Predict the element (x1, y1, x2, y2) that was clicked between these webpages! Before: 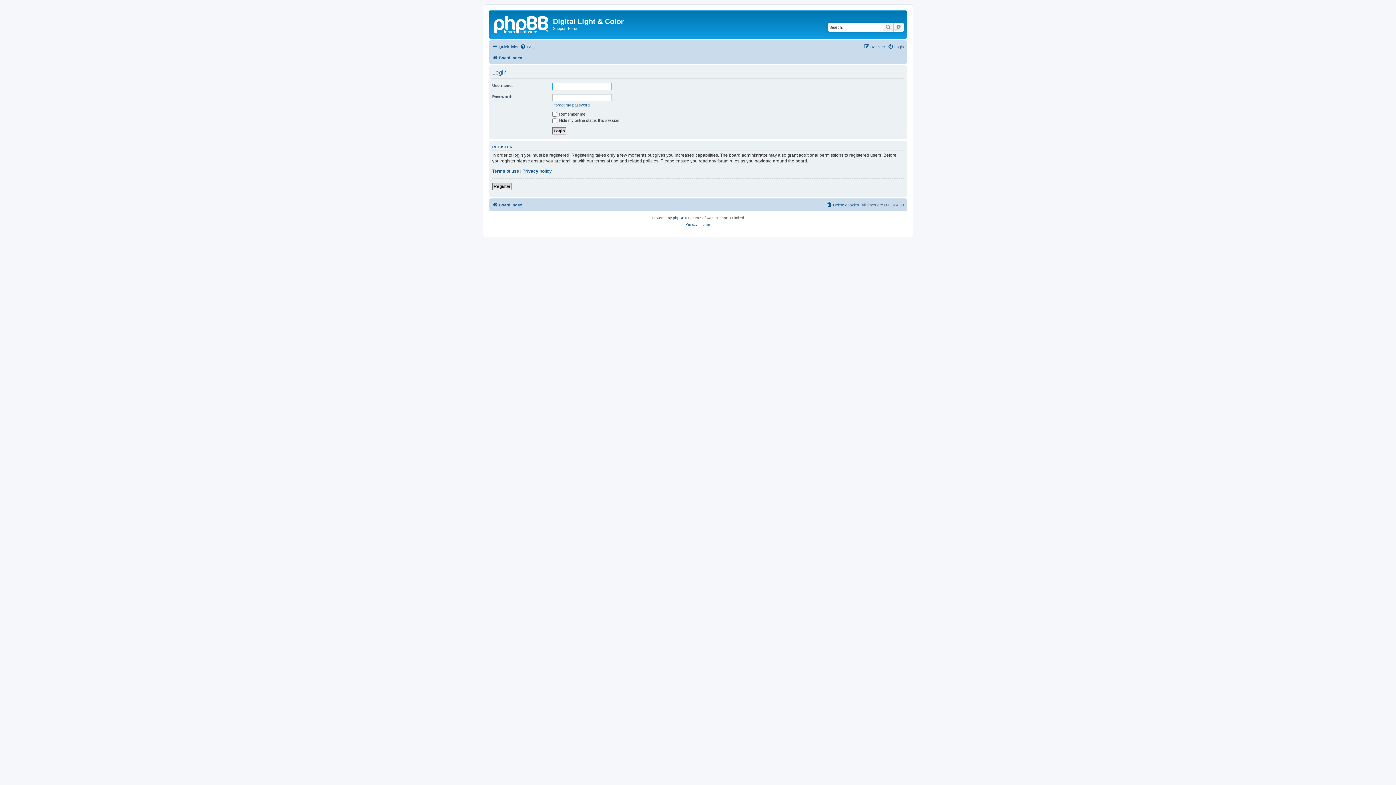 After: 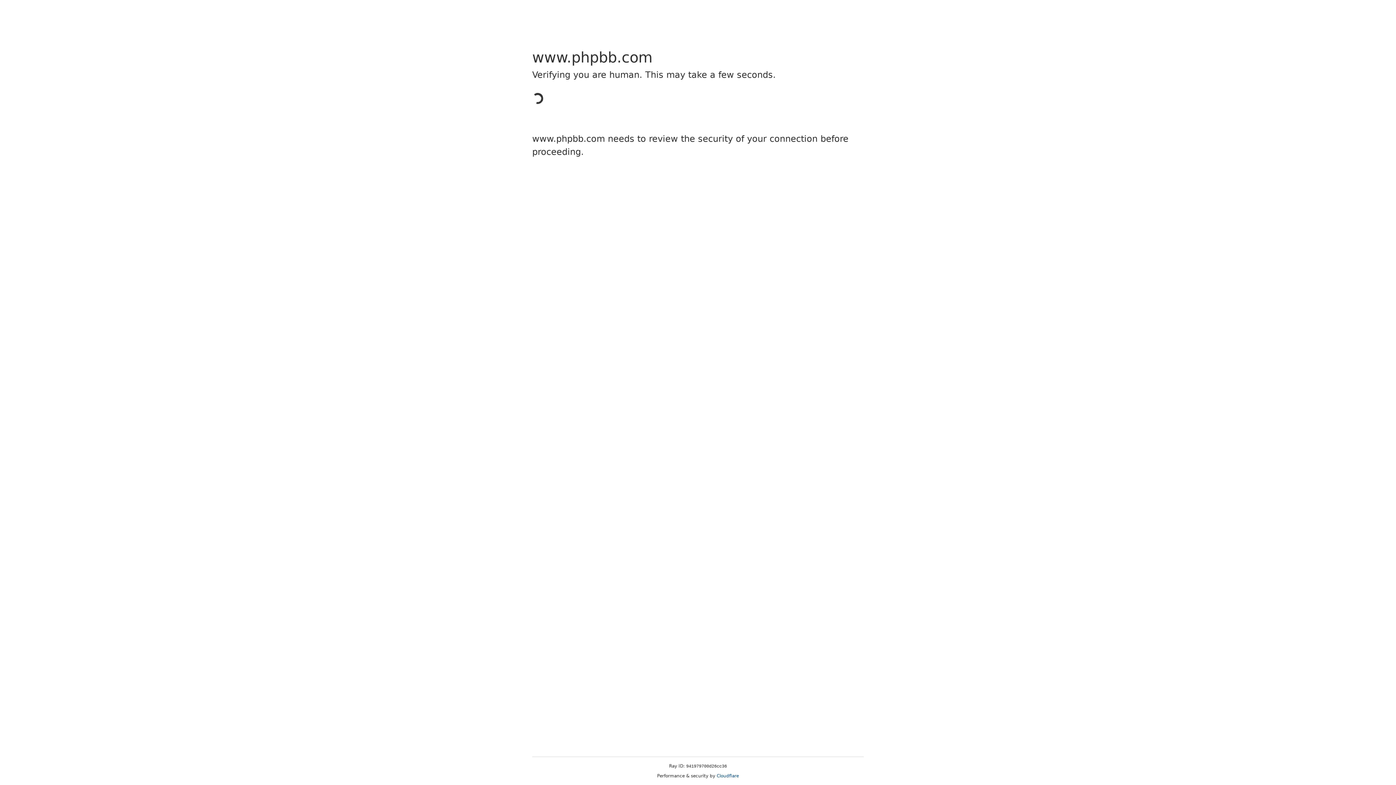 Action: bbox: (673, 214, 684, 221) label: phpBB